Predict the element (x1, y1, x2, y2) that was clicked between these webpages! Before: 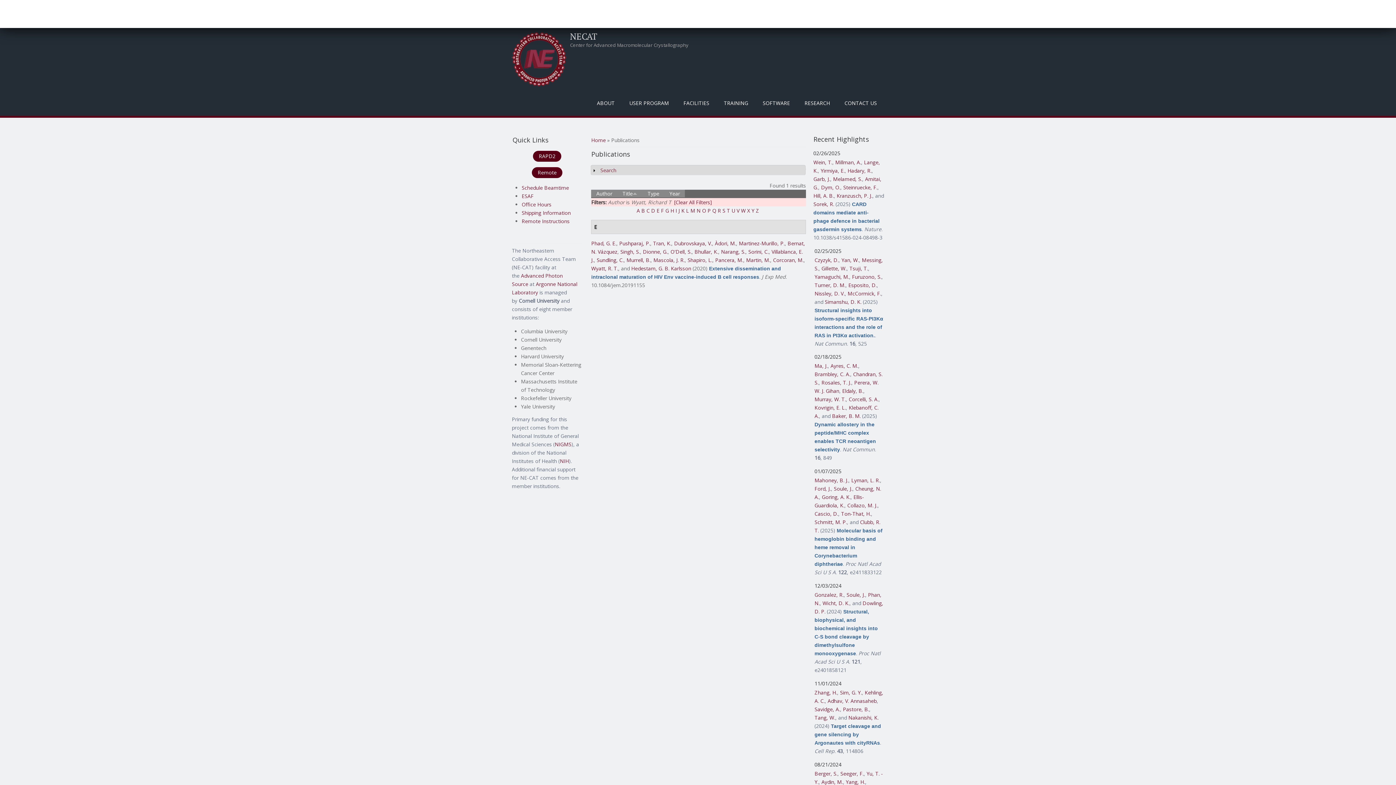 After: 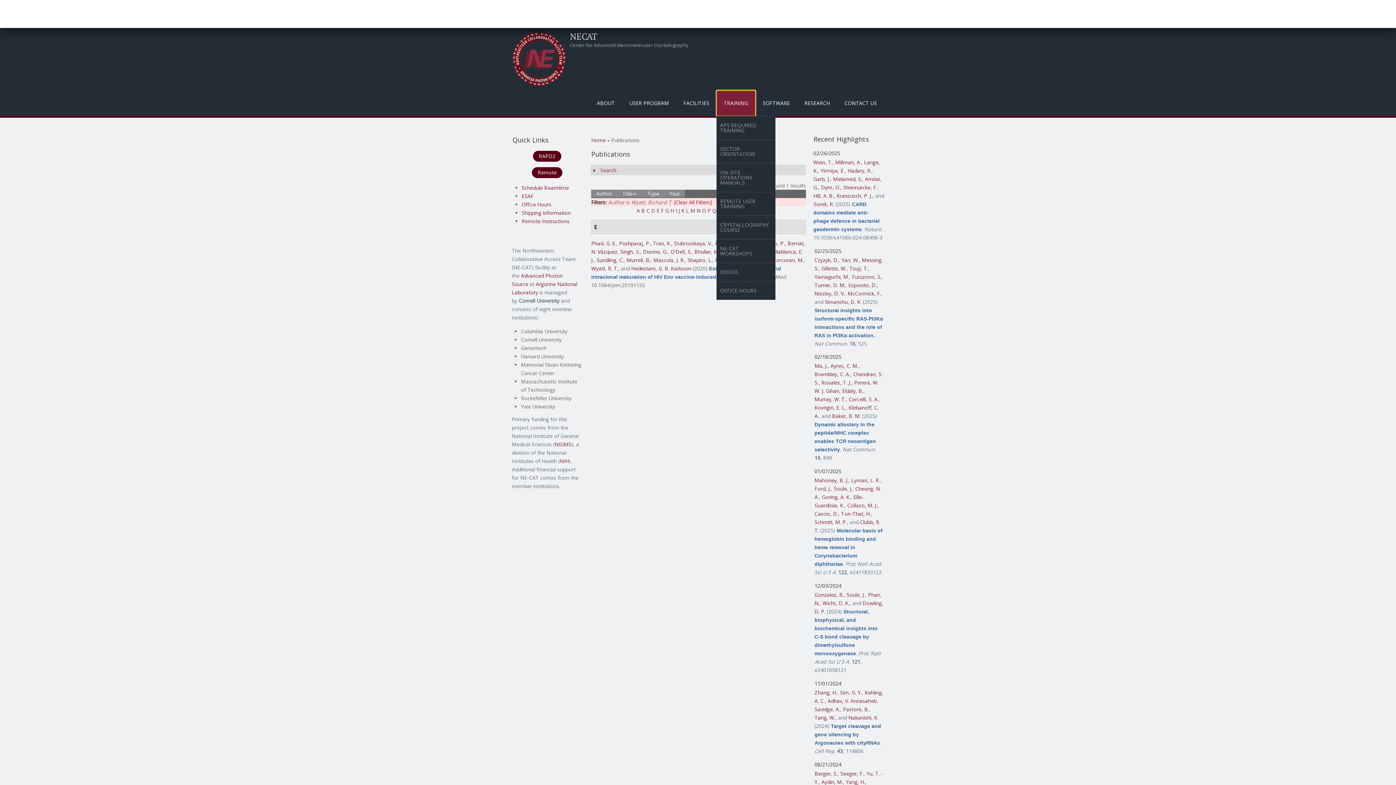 Action: label: TRAINING bbox: (716, 90, 755, 115)